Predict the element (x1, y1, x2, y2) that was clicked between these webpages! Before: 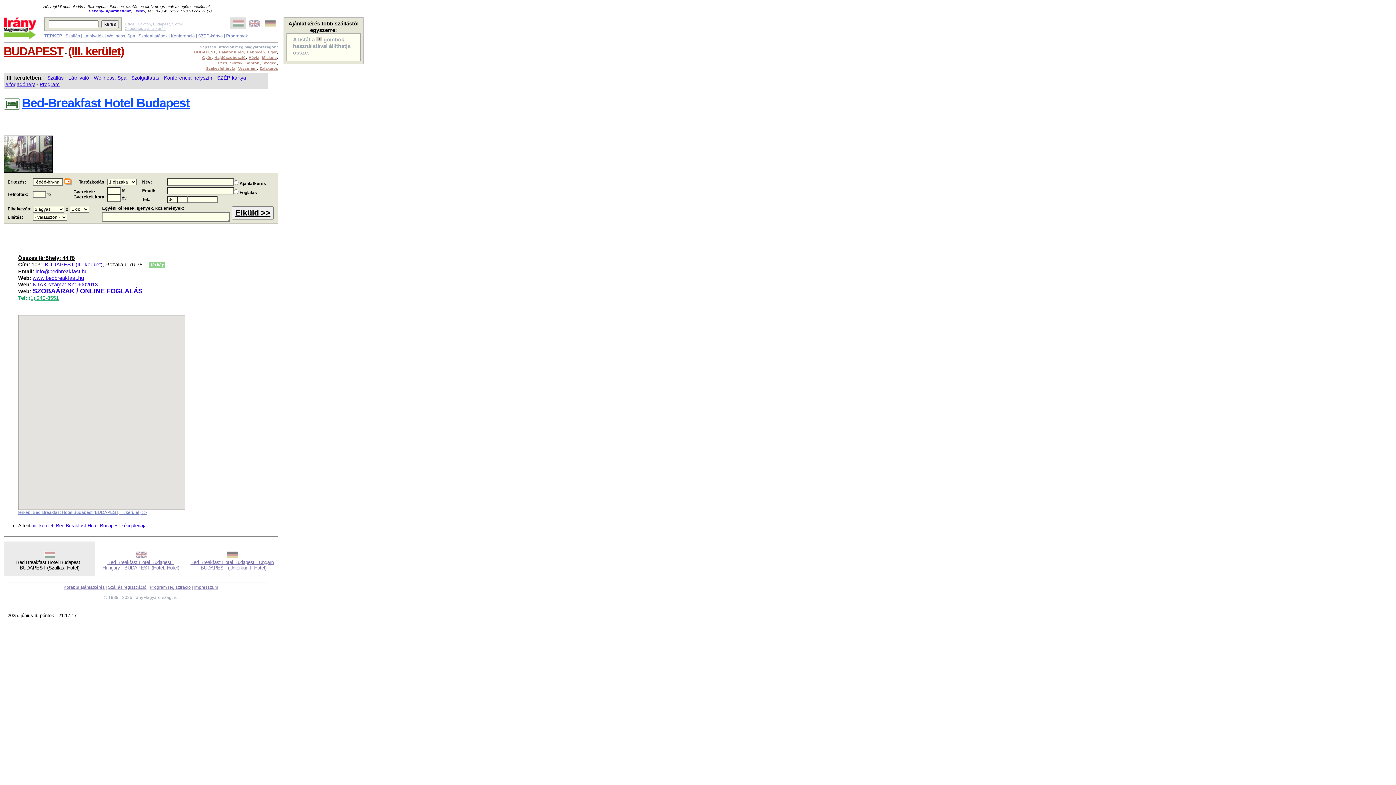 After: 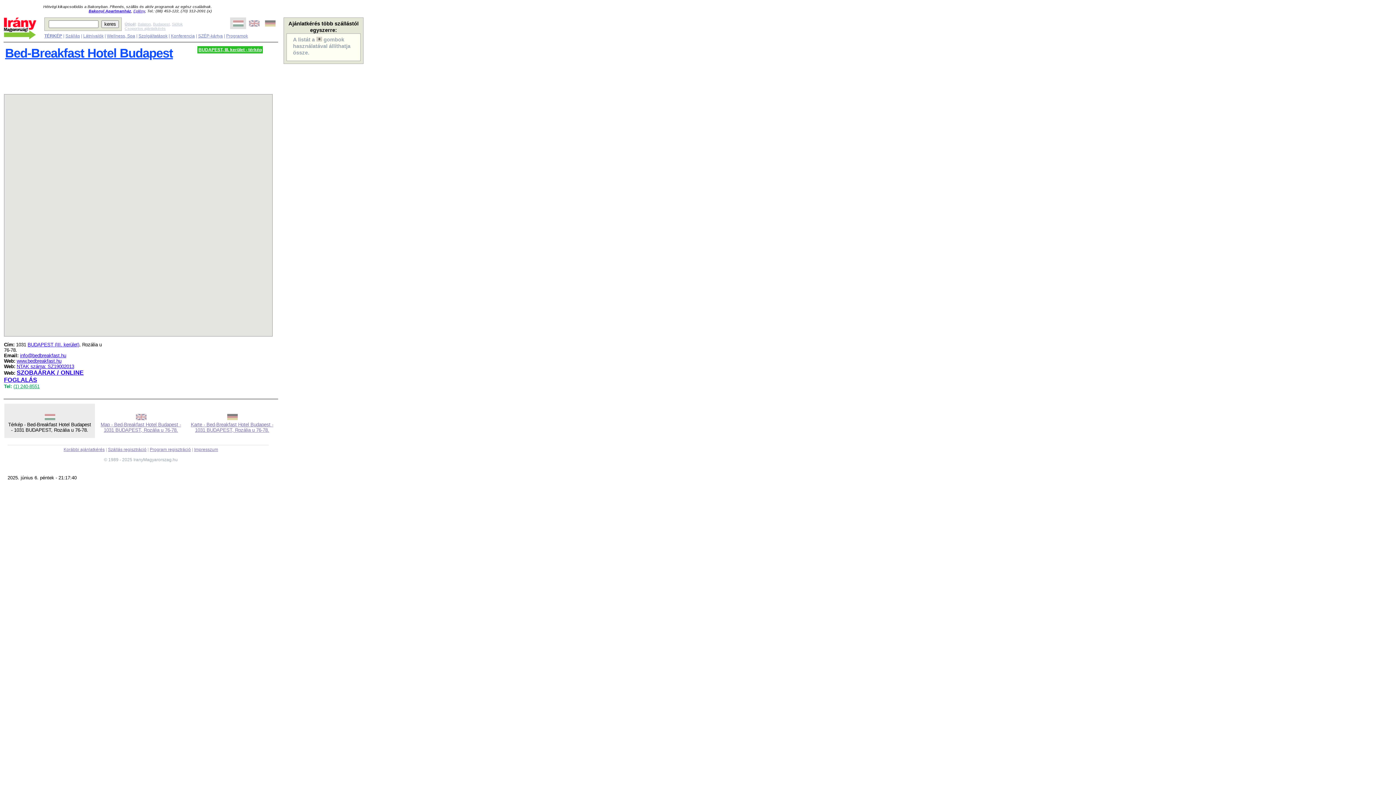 Action: bbox: (148, 262, 165, 268) label:  térkép